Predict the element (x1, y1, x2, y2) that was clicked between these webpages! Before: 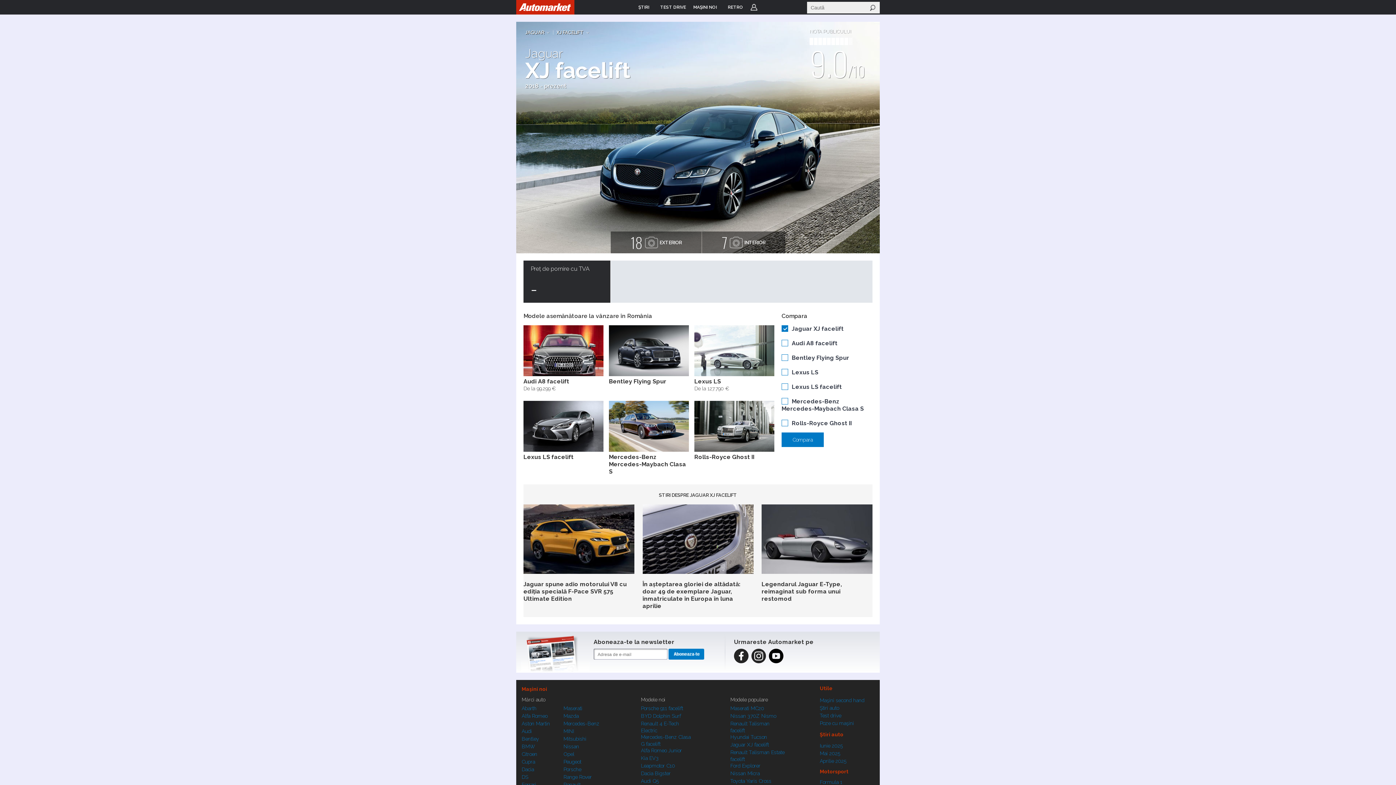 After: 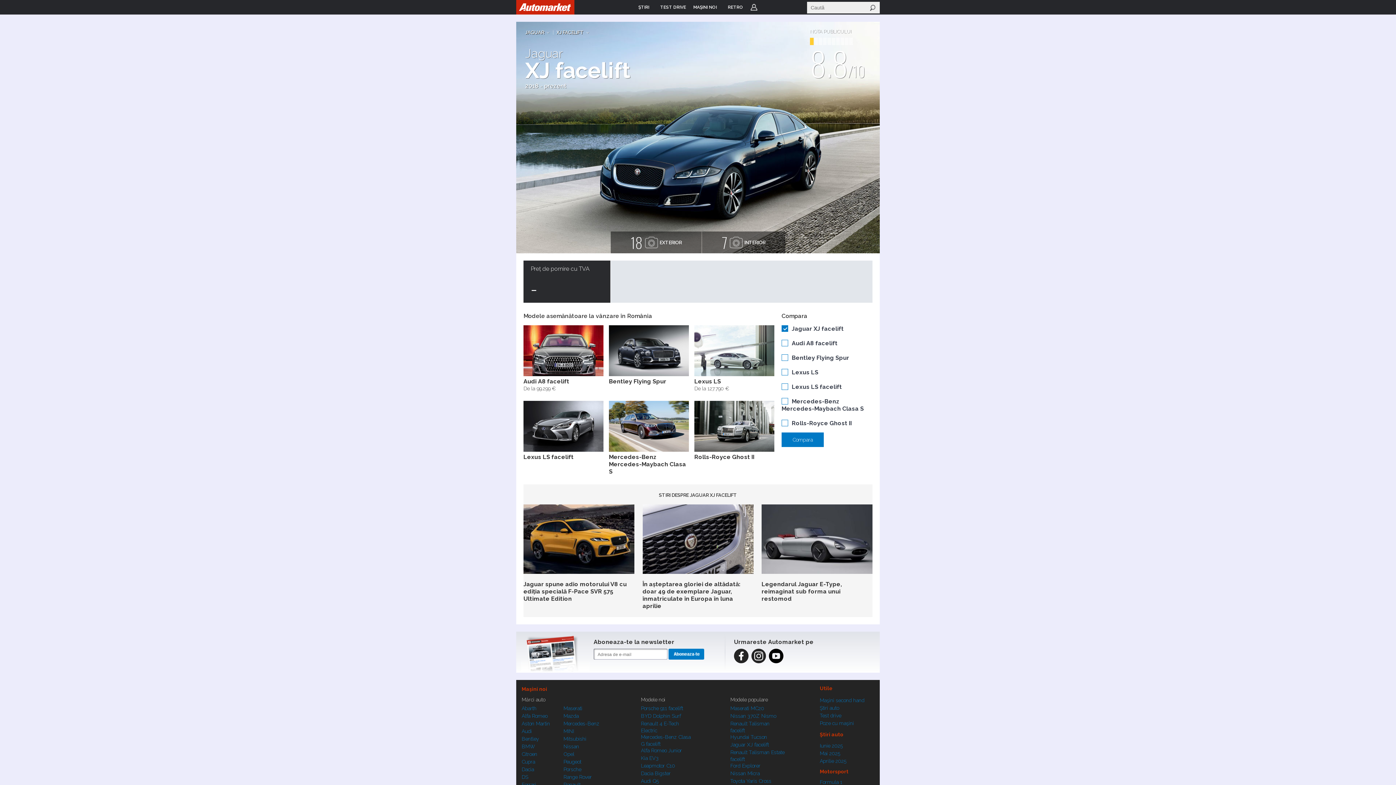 Action: bbox: (809, 37, 813, 45)